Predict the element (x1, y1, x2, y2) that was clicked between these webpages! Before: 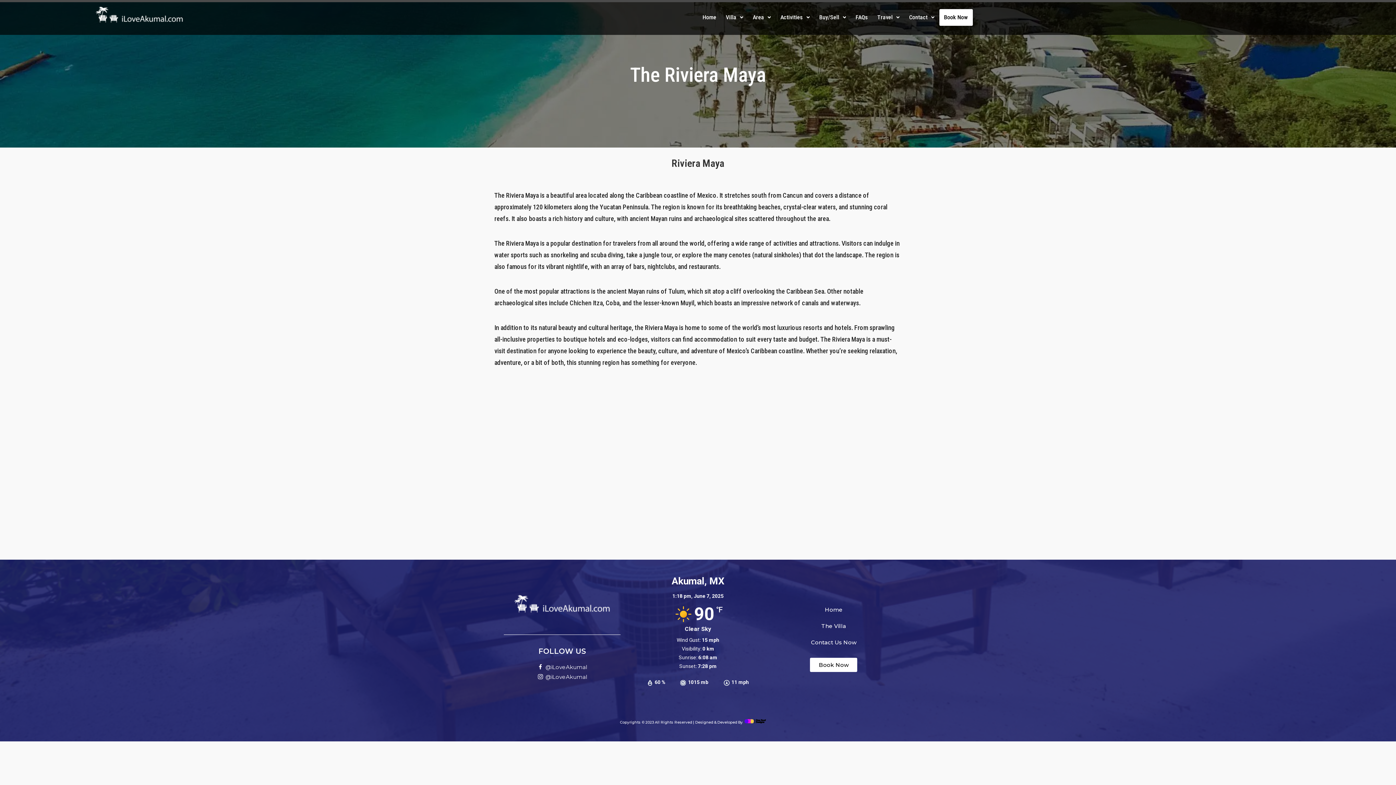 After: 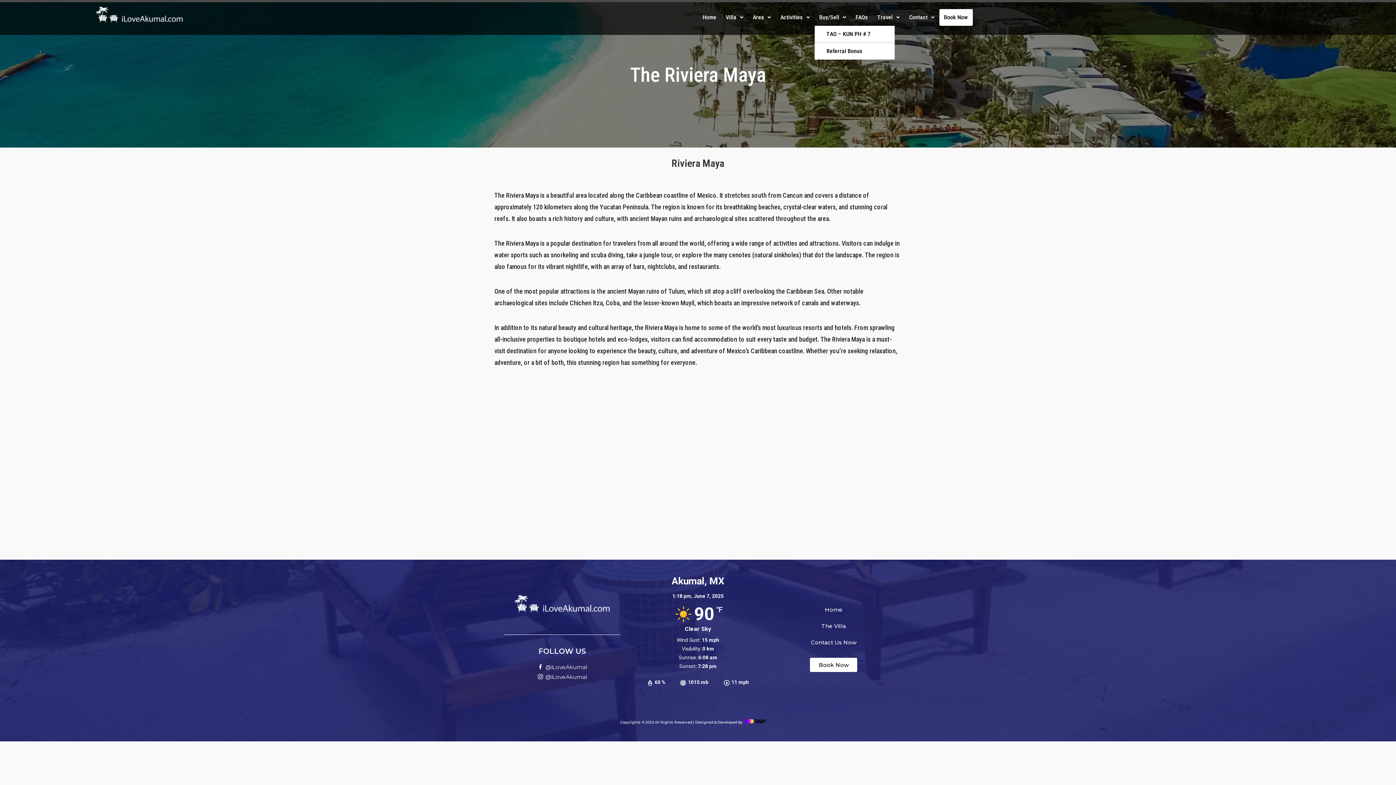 Action: label: Buy/Sell bbox: (814, 9, 851, 25)